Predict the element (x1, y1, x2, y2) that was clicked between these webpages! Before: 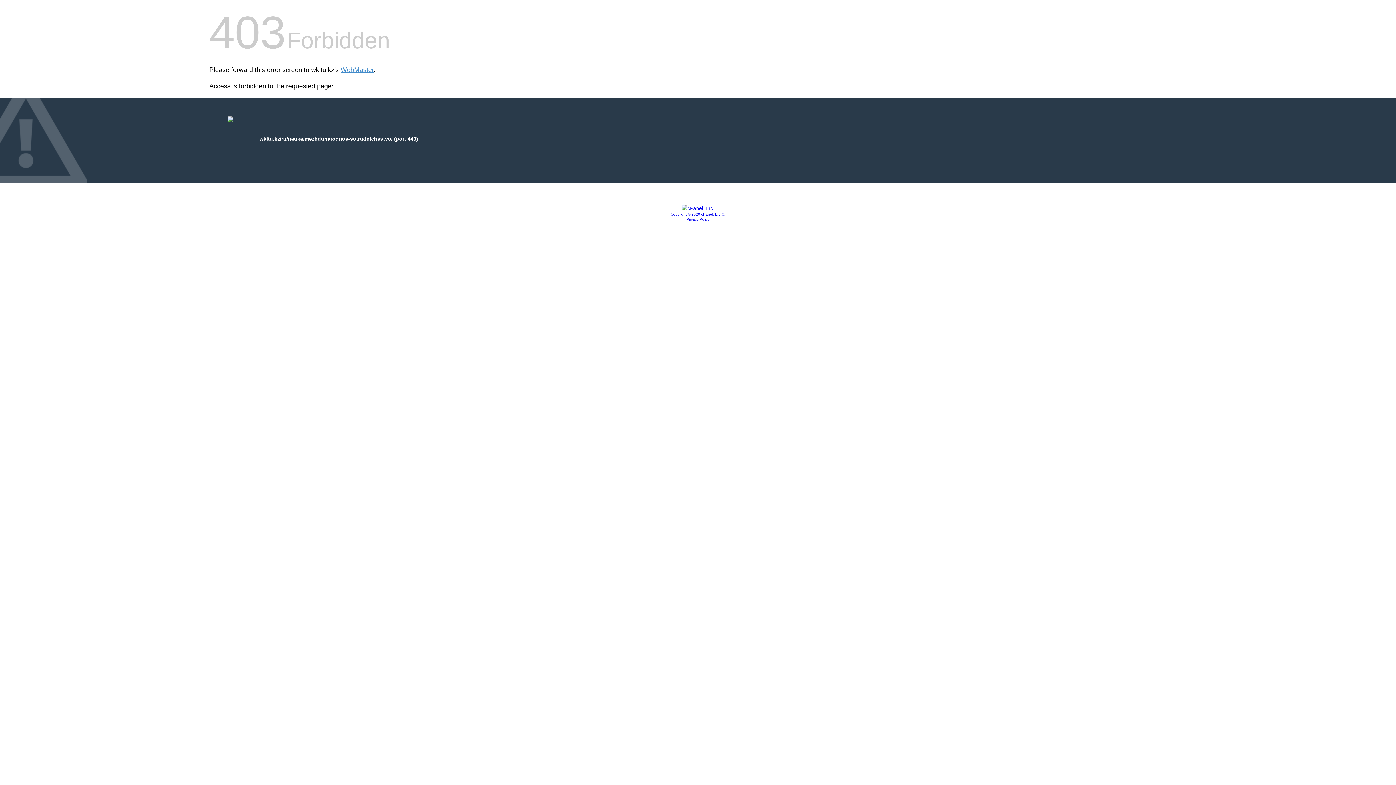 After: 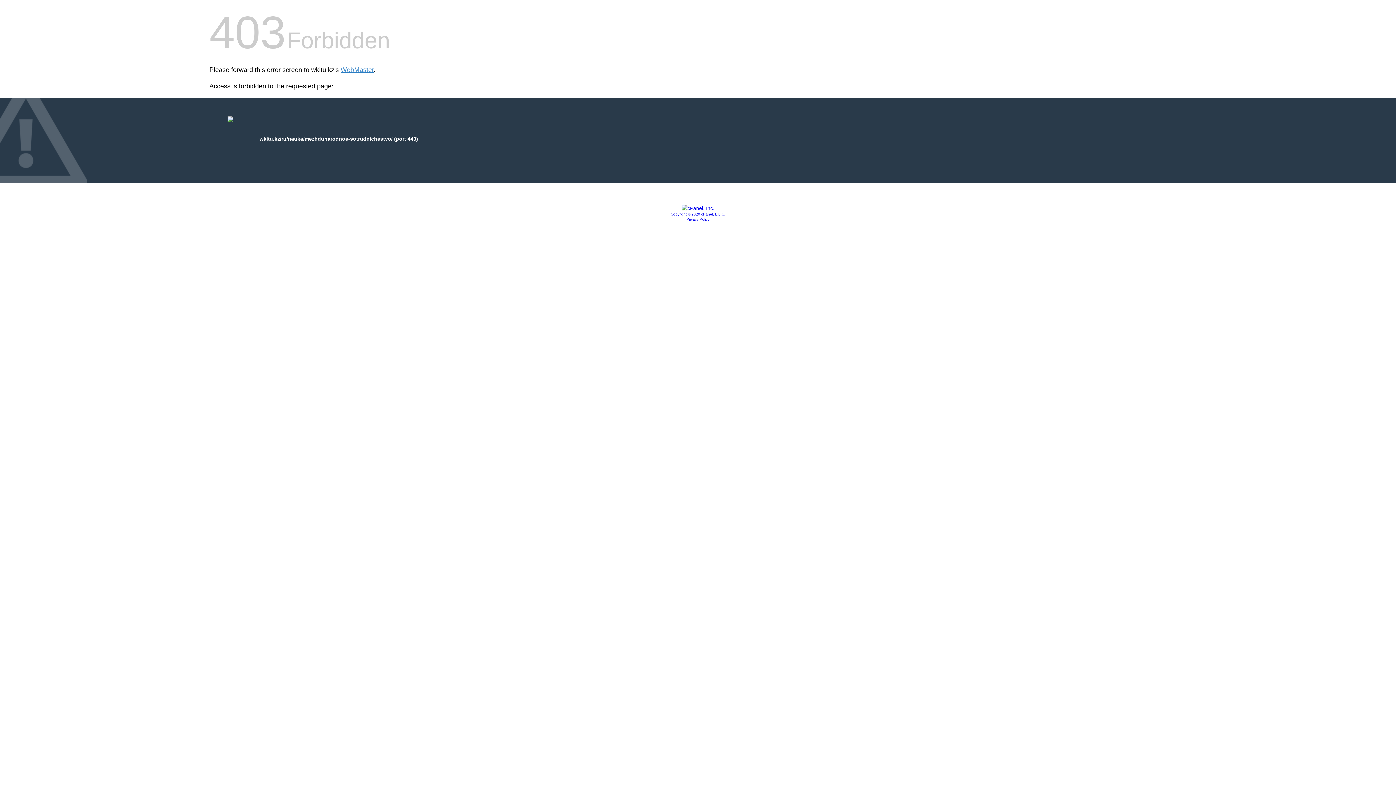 Action: label: Privacy Policy bbox: (686, 217, 709, 221)